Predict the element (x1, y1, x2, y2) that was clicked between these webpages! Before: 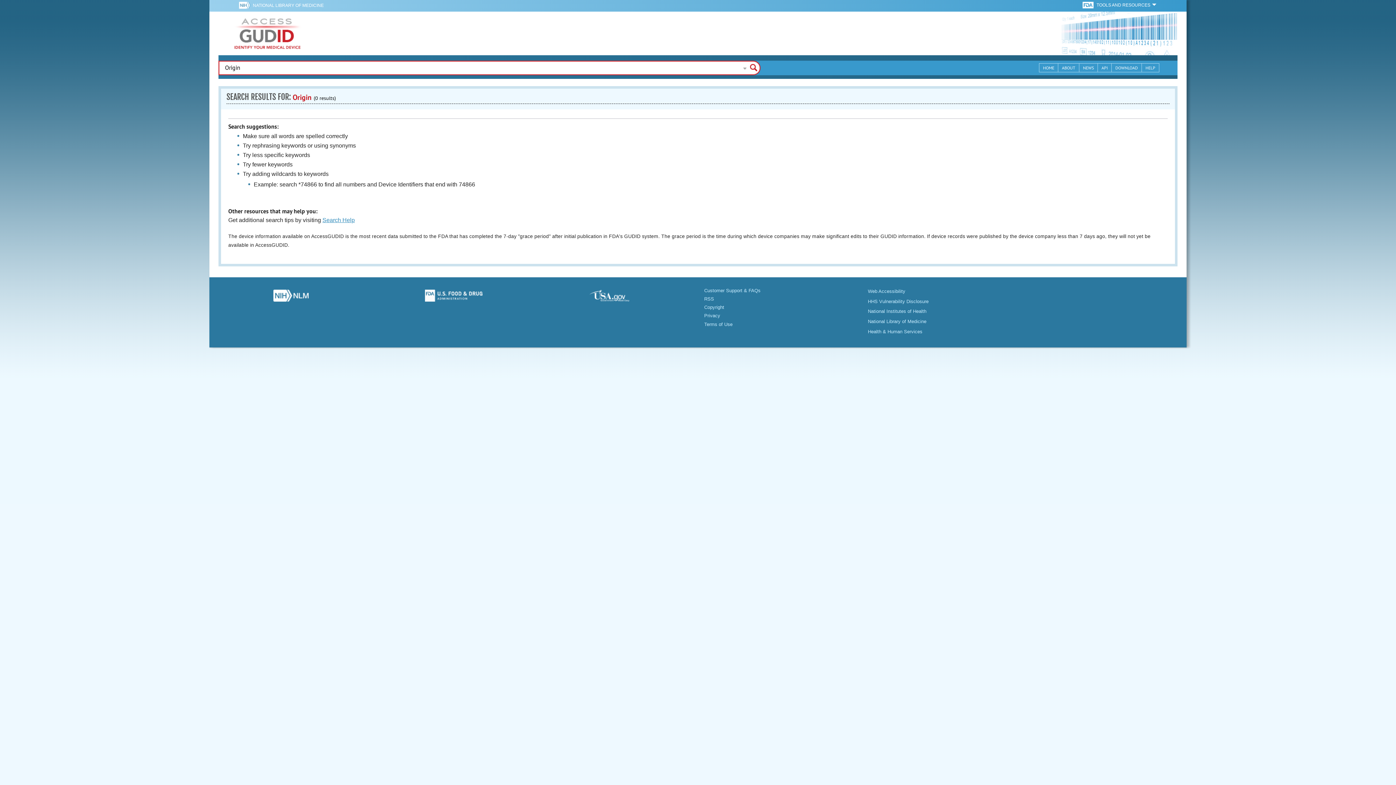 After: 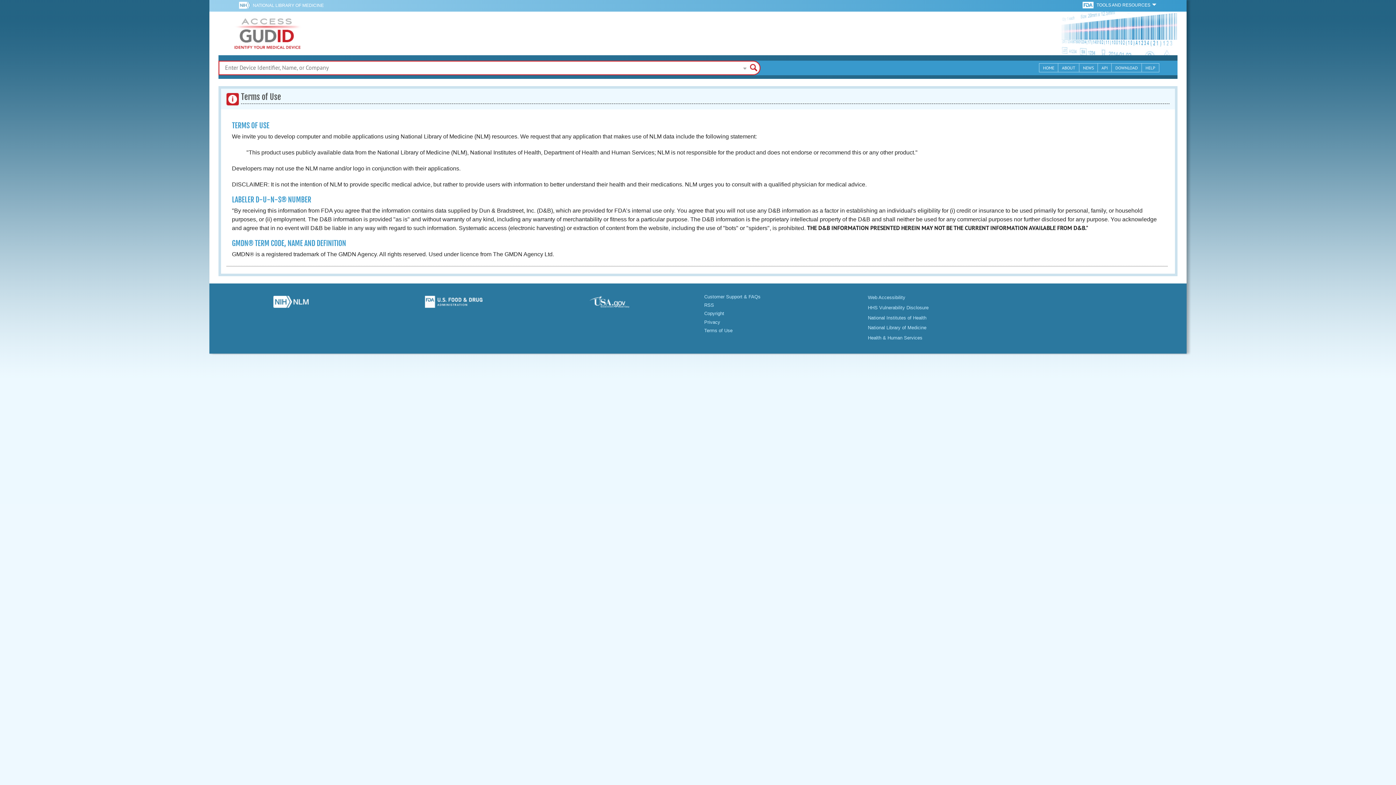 Action: label: Terms of Use bbox: (704, 321, 732, 327)